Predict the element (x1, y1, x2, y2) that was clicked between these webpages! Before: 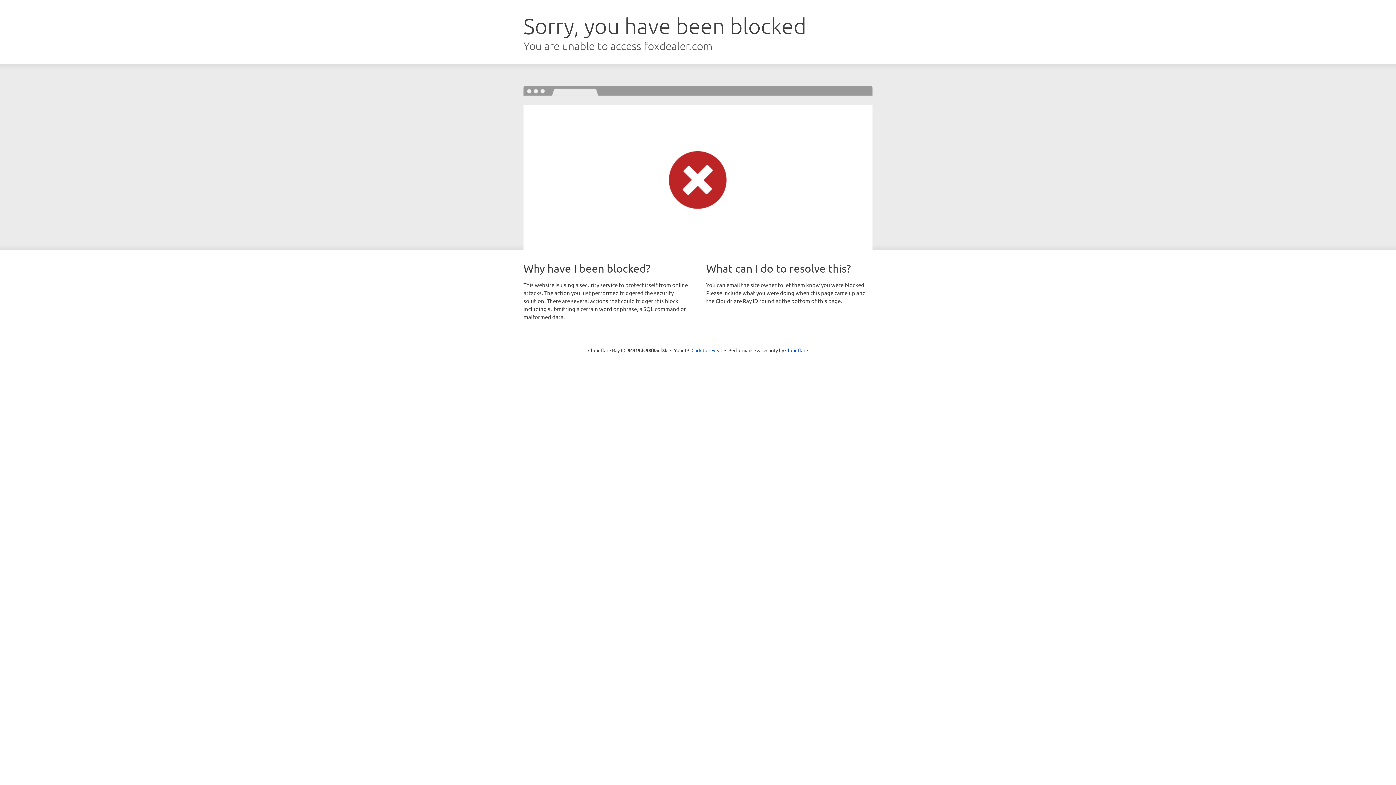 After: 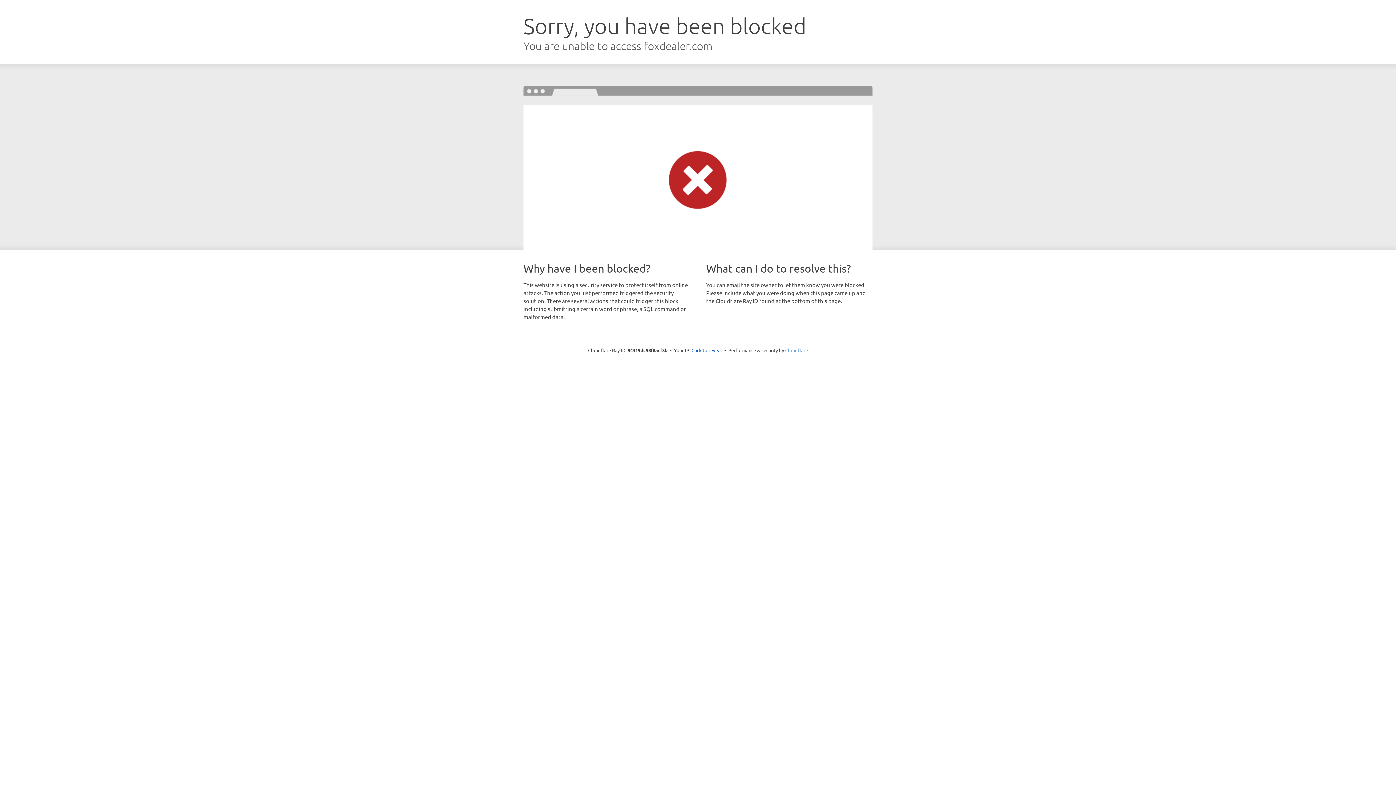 Action: label: Cloudflare bbox: (785, 347, 808, 353)